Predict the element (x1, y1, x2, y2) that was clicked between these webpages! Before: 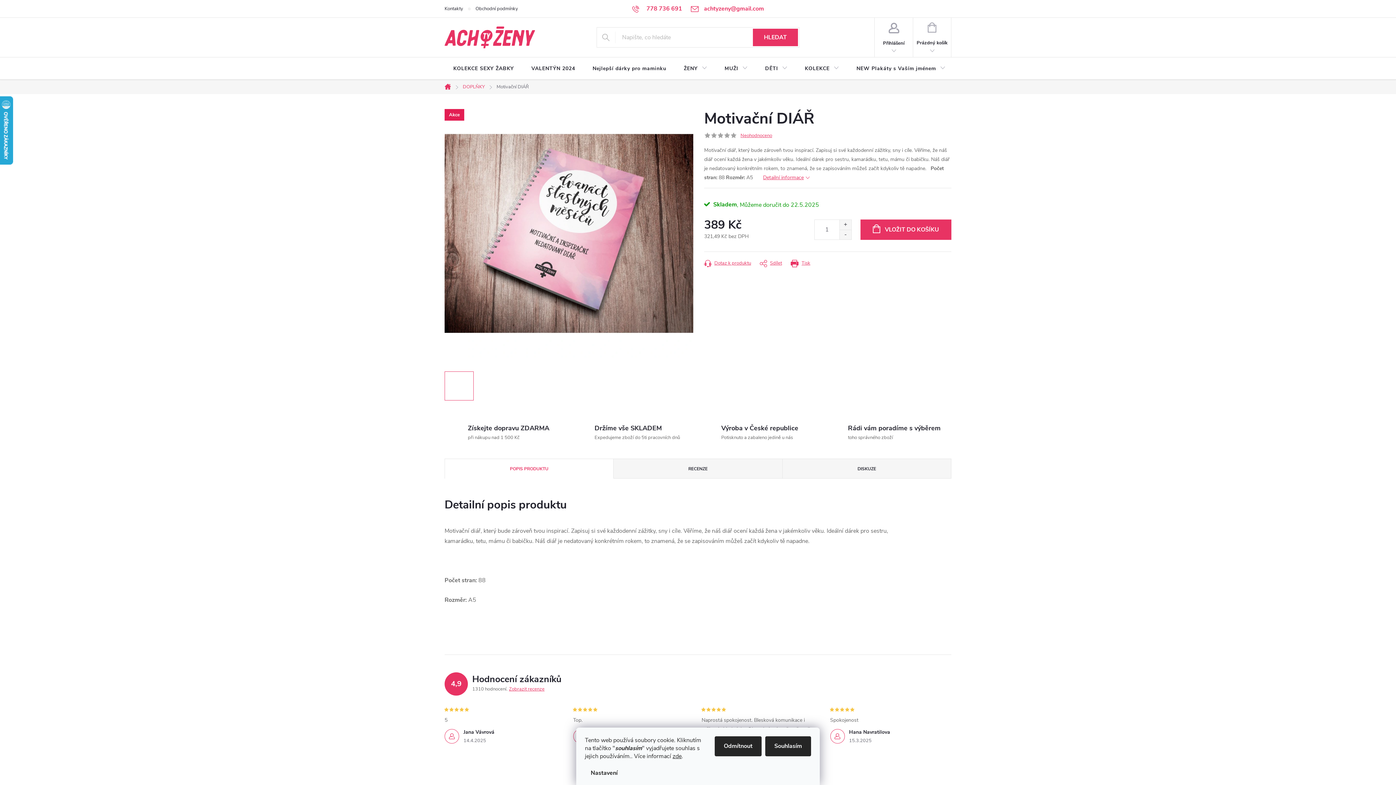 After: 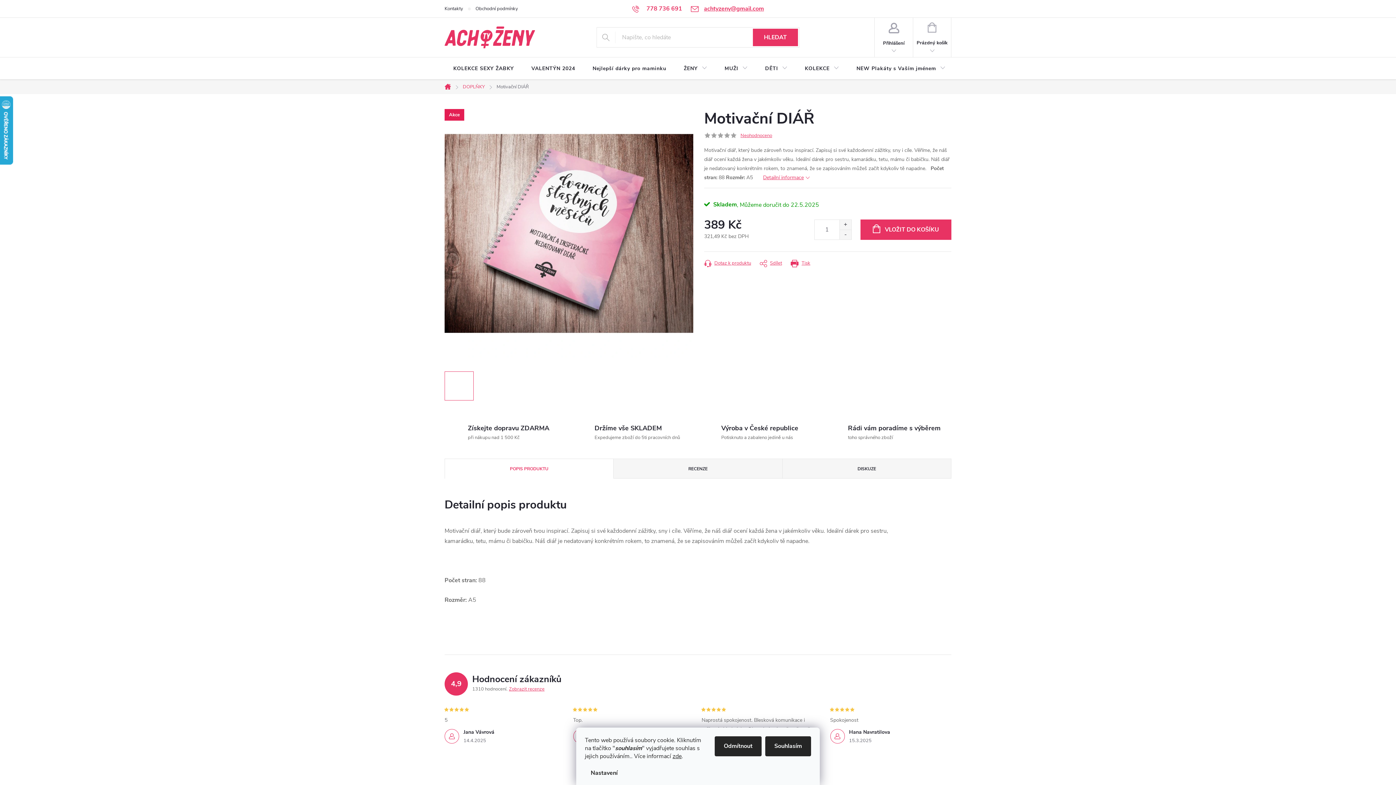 Action: label: achtyzeny@gmail.com bbox: (691, 0, 764, 17)